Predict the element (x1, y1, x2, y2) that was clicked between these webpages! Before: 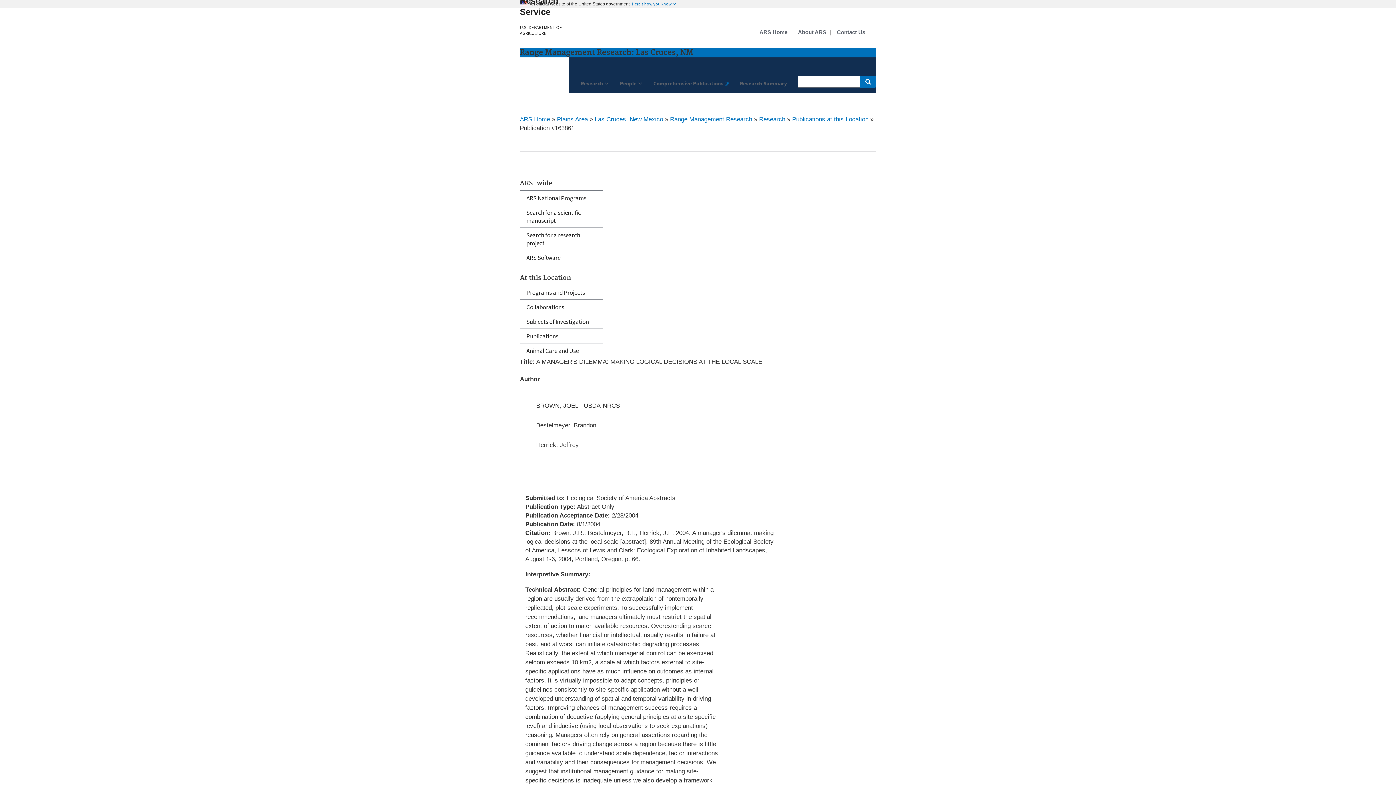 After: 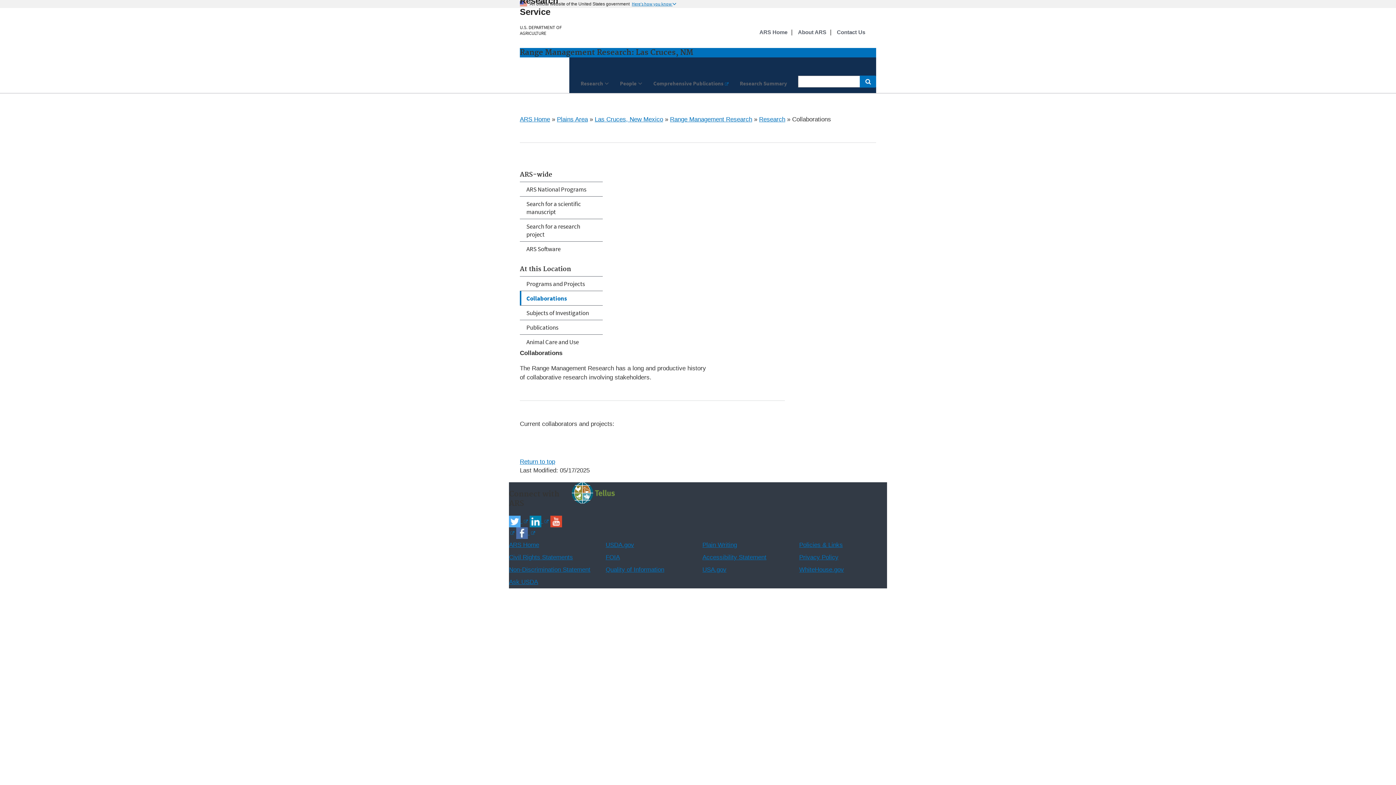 Action: bbox: (520, 300, 602, 314) label: Collaborations